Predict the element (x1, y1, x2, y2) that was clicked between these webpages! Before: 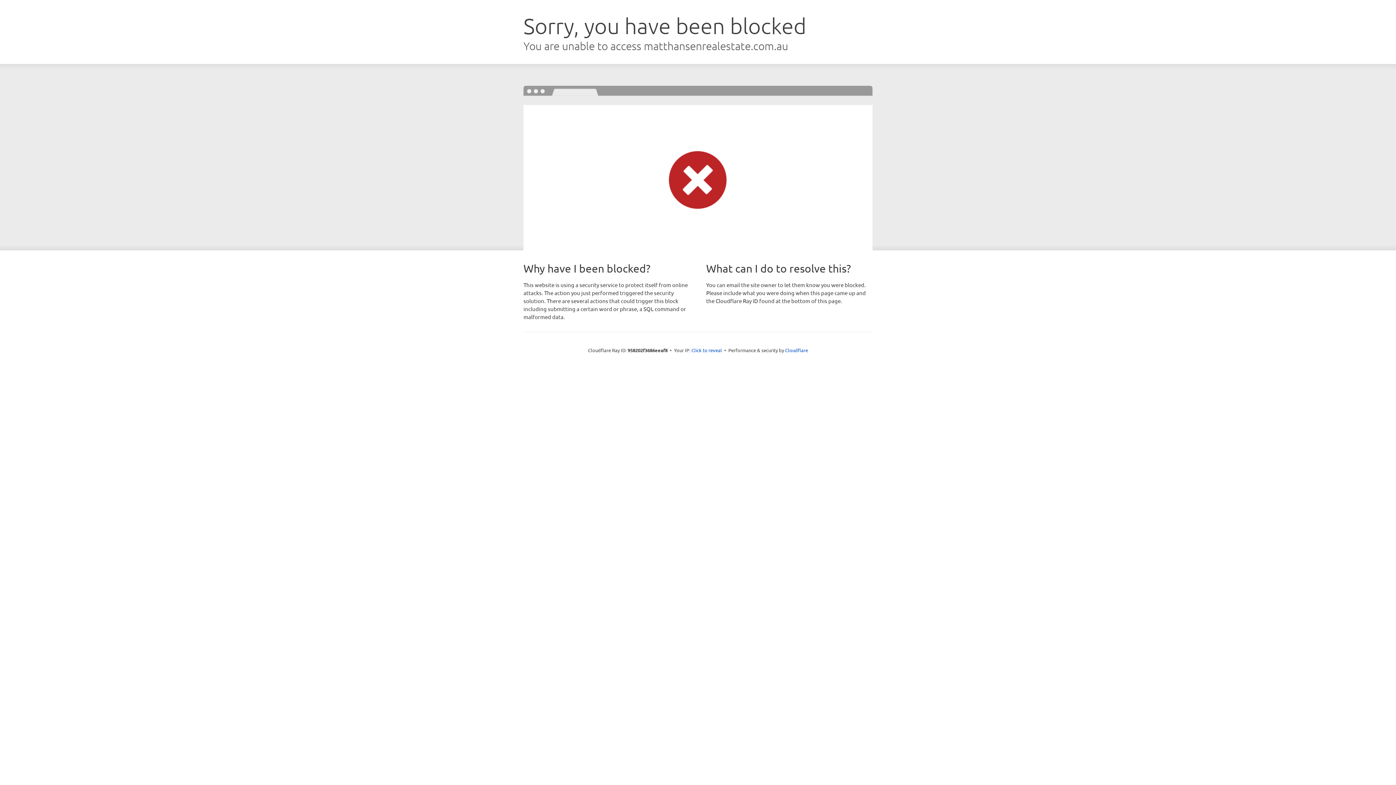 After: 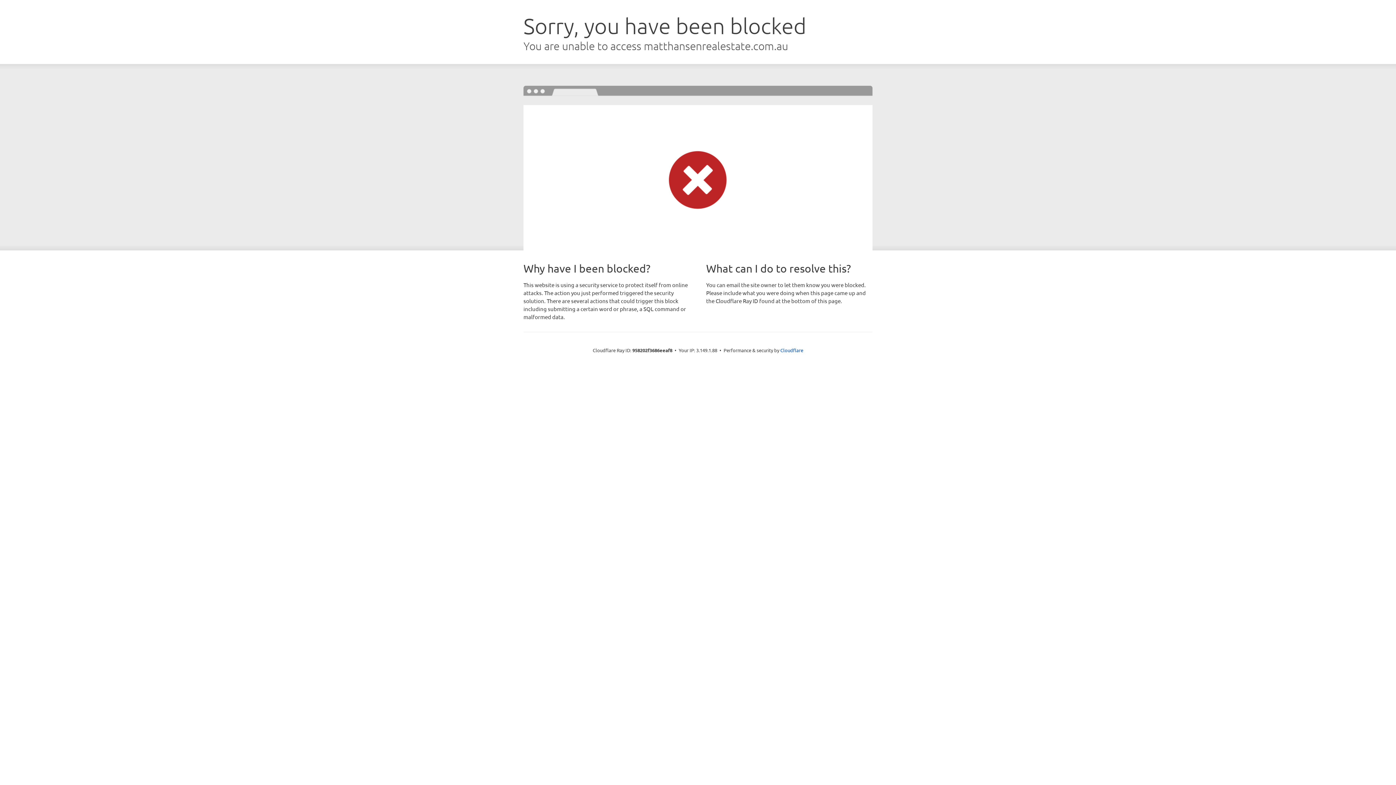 Action: label: Click to reveal bbox: (691, 346, 722, 353)